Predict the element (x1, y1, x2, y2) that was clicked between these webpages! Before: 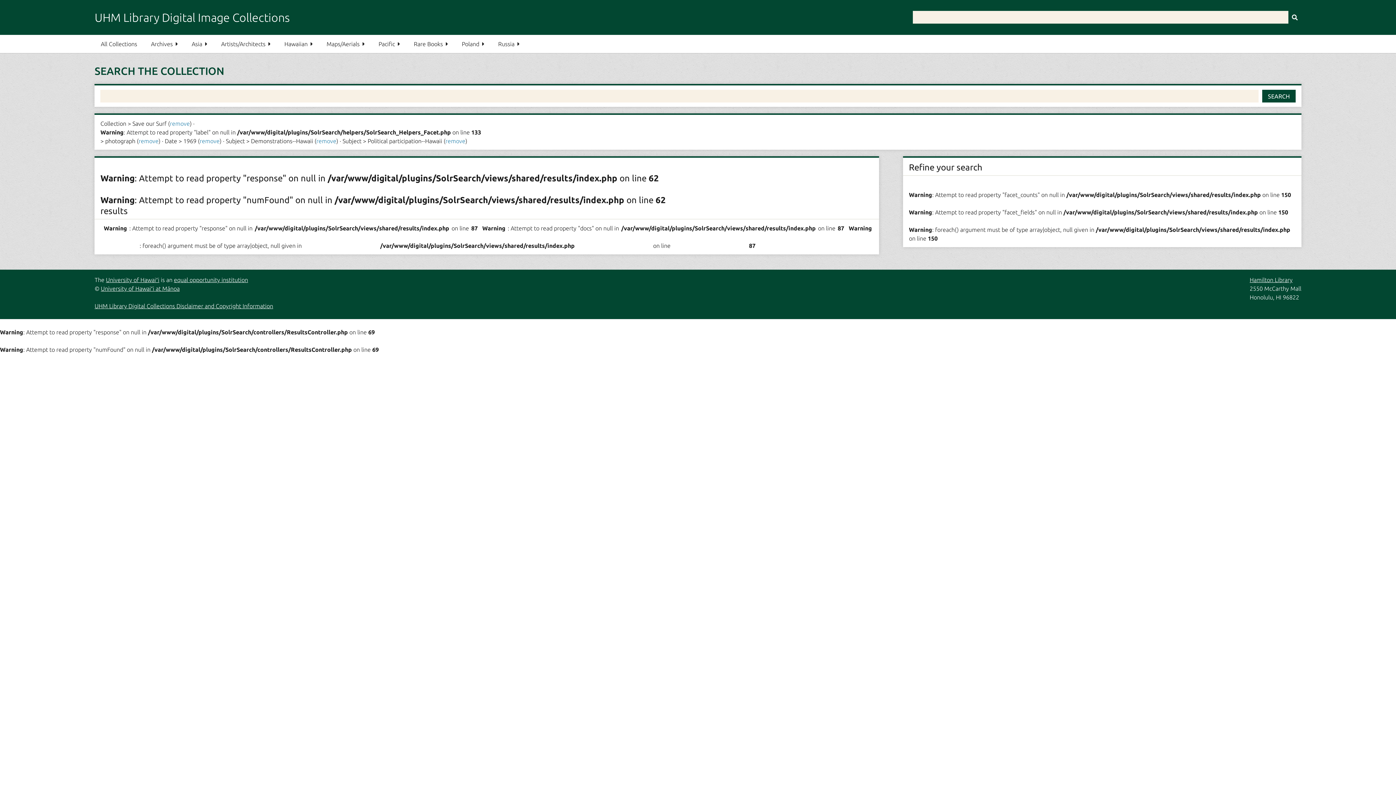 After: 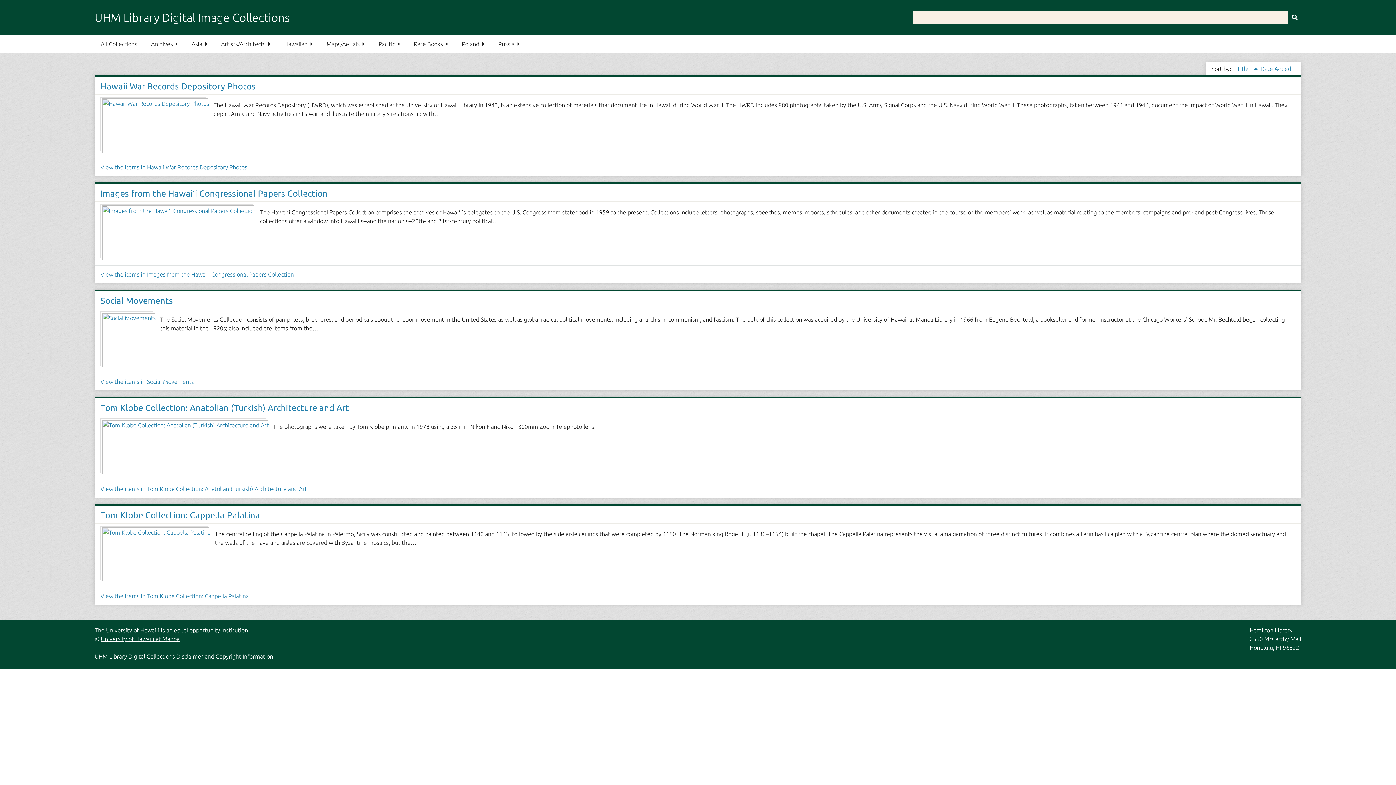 Action: label: Archives bbox: (144, 34, 184, 53)